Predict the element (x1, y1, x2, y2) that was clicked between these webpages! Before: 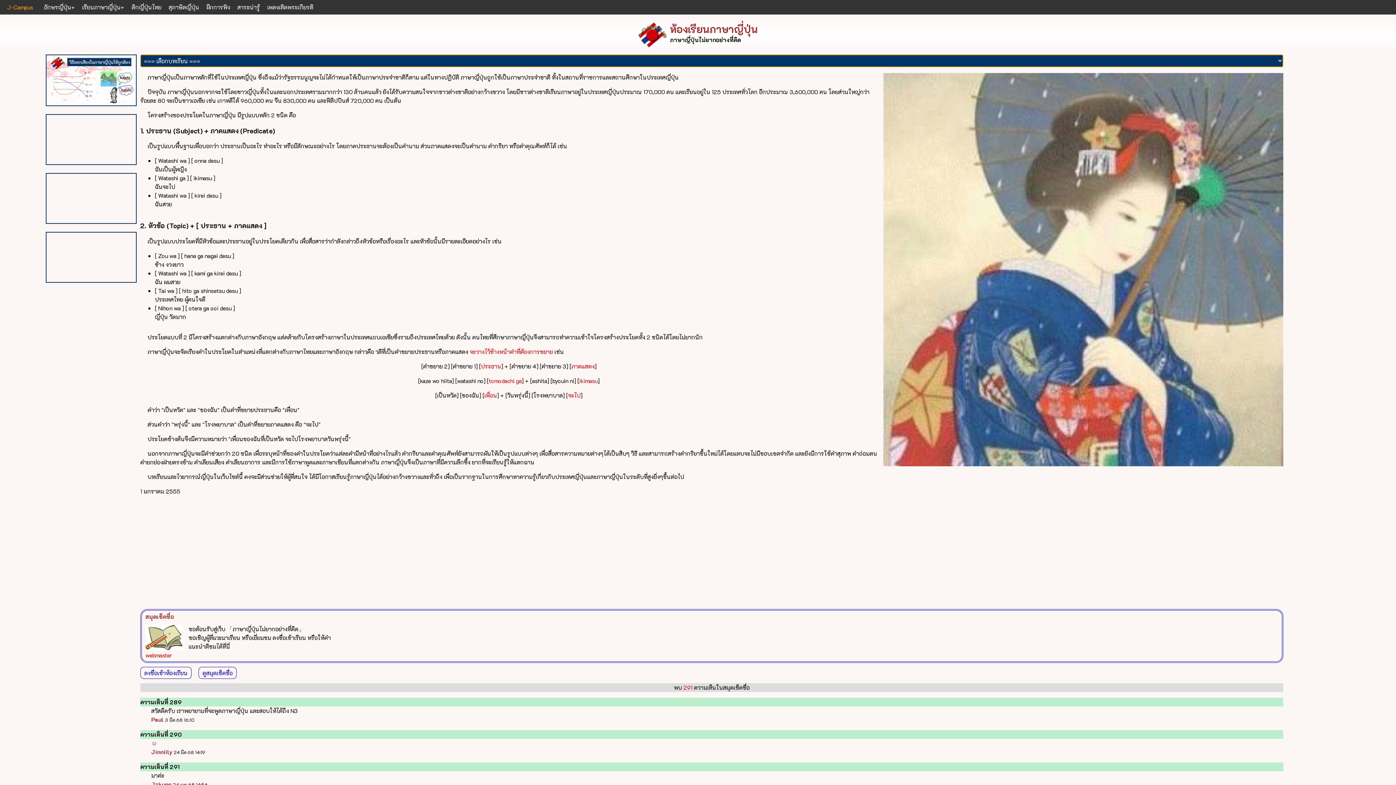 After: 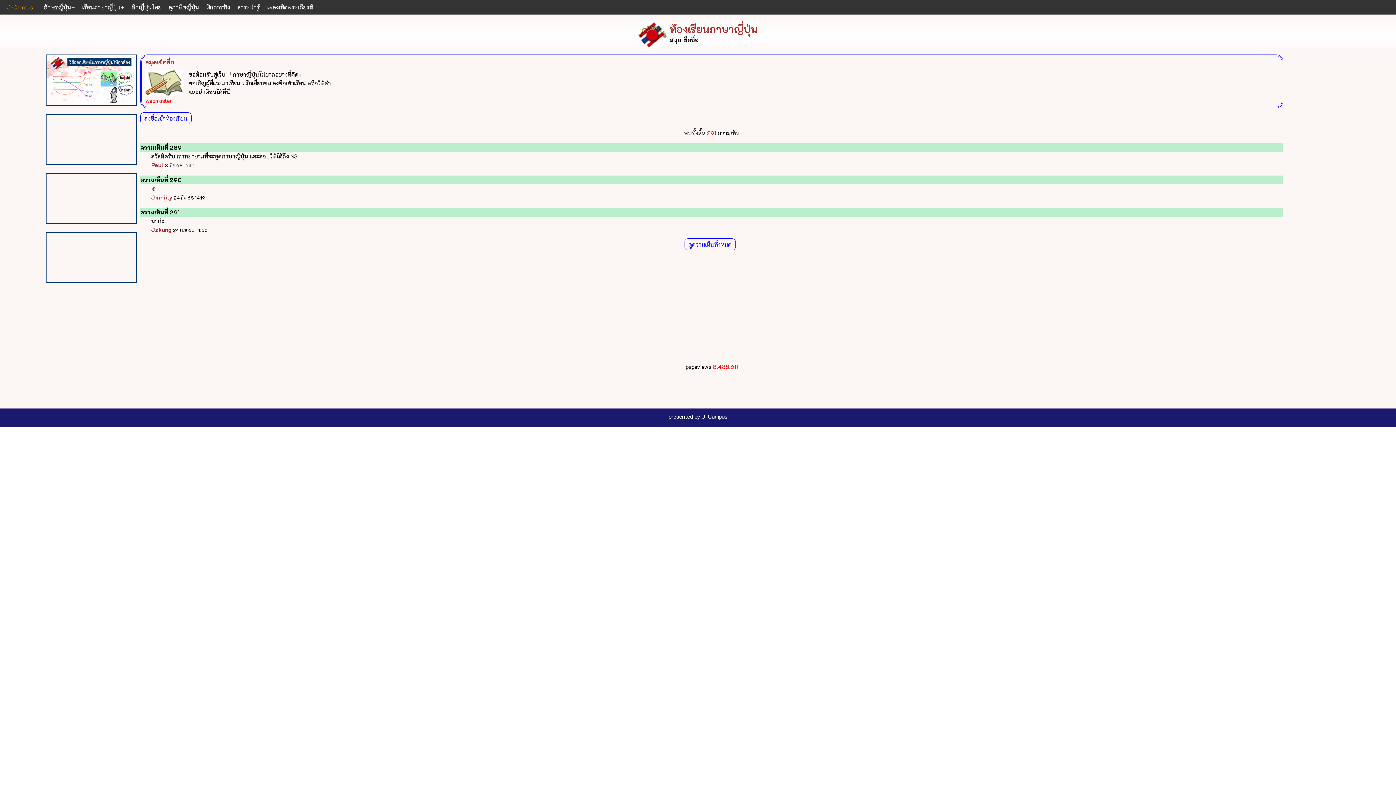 Action: bbox: (198, 667, 236, 679) label: ดูสมุดเช็คชื่อ